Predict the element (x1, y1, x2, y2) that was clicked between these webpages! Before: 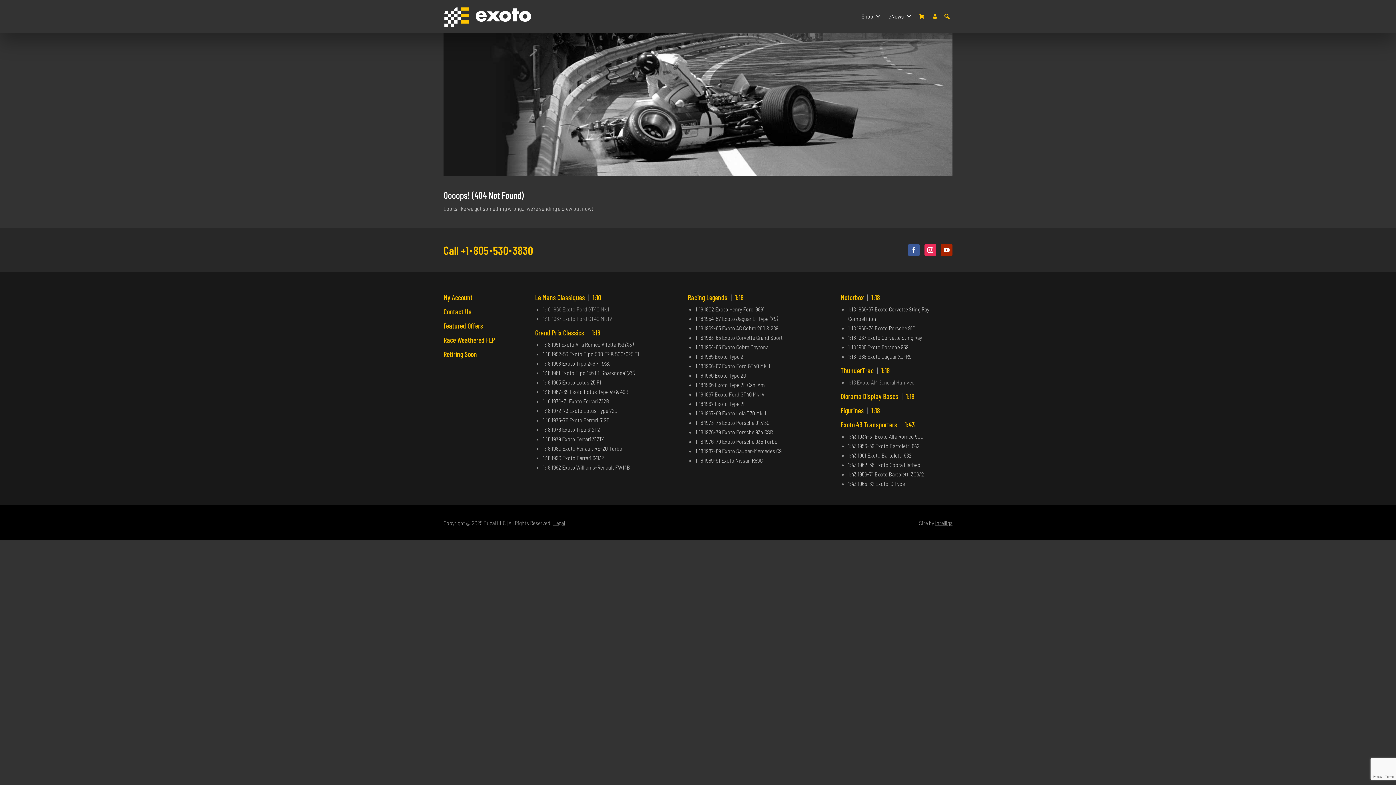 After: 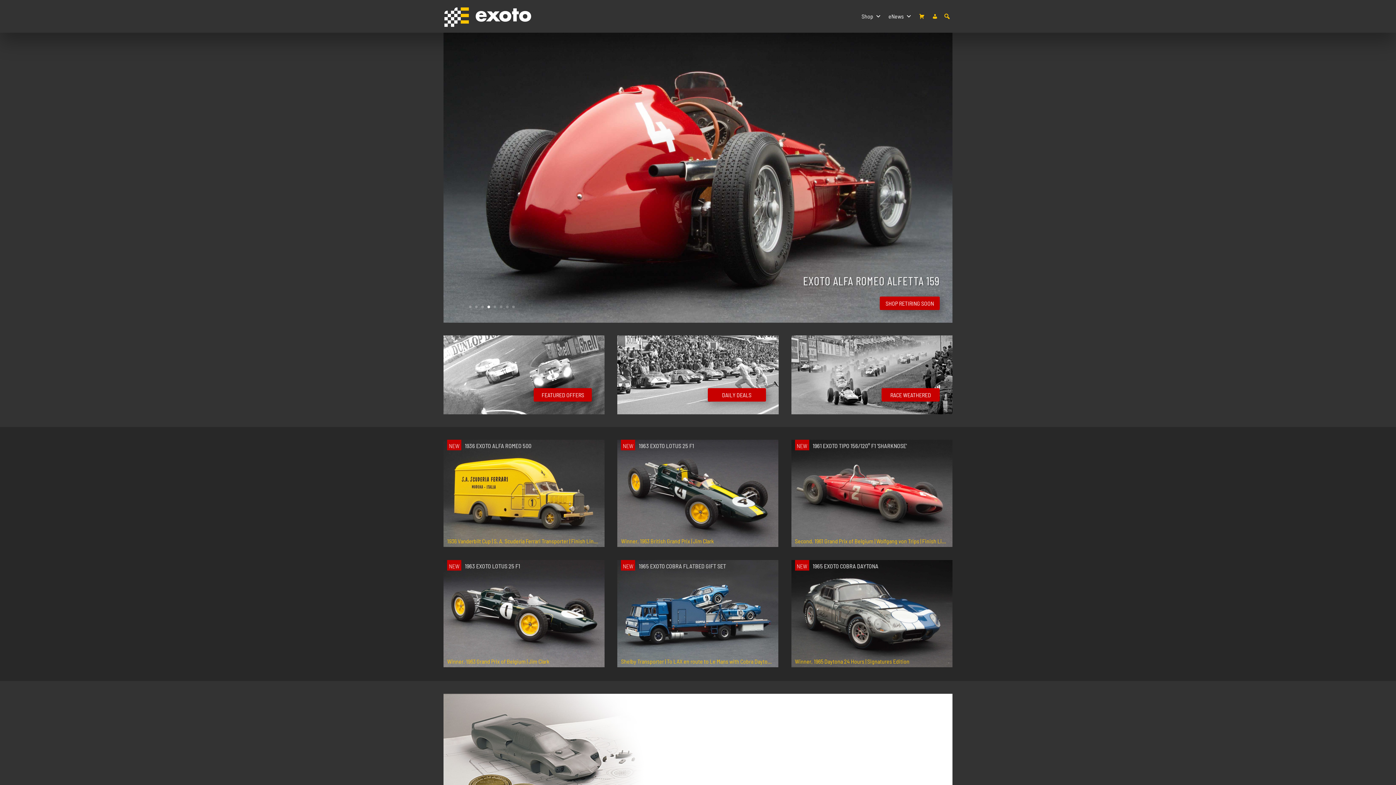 Action: bbox: (443, 0, 537, 32)